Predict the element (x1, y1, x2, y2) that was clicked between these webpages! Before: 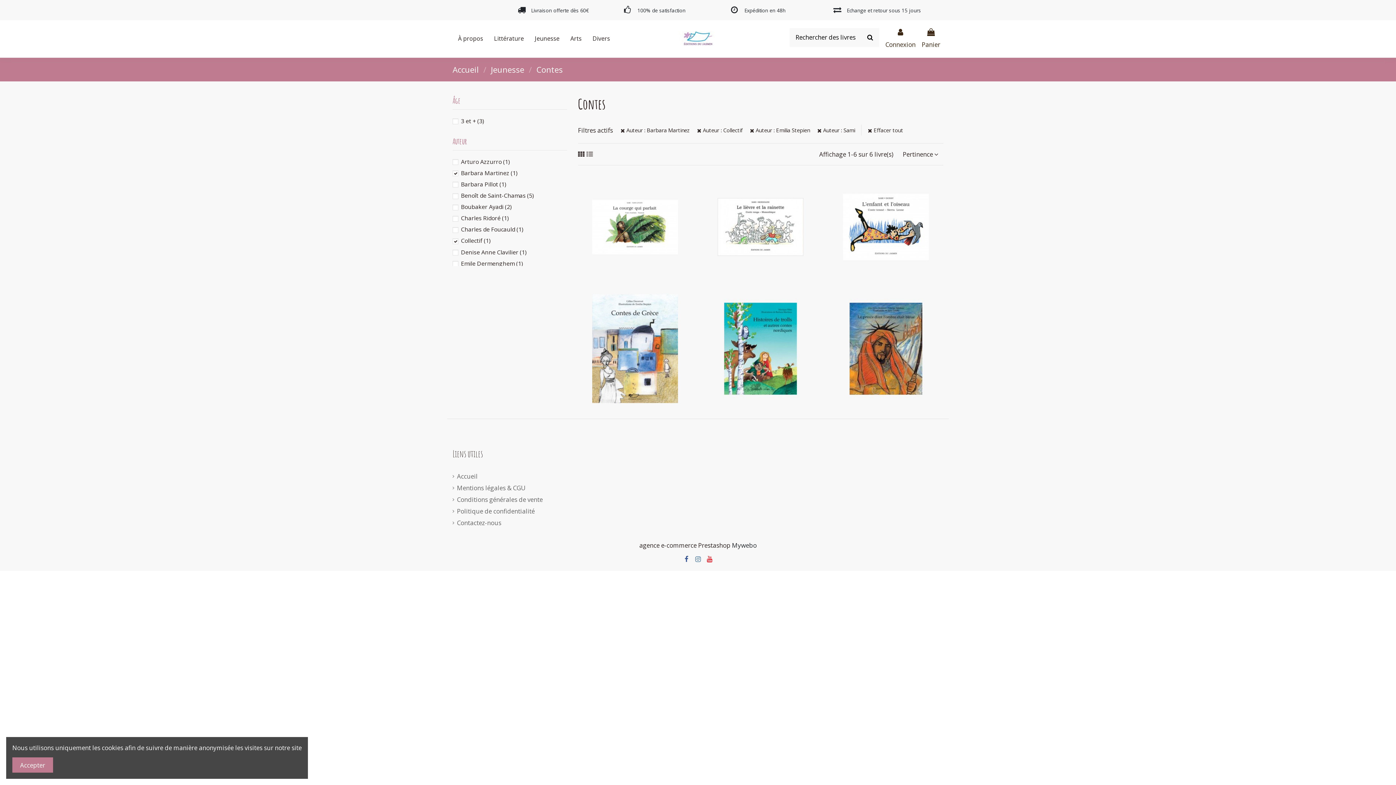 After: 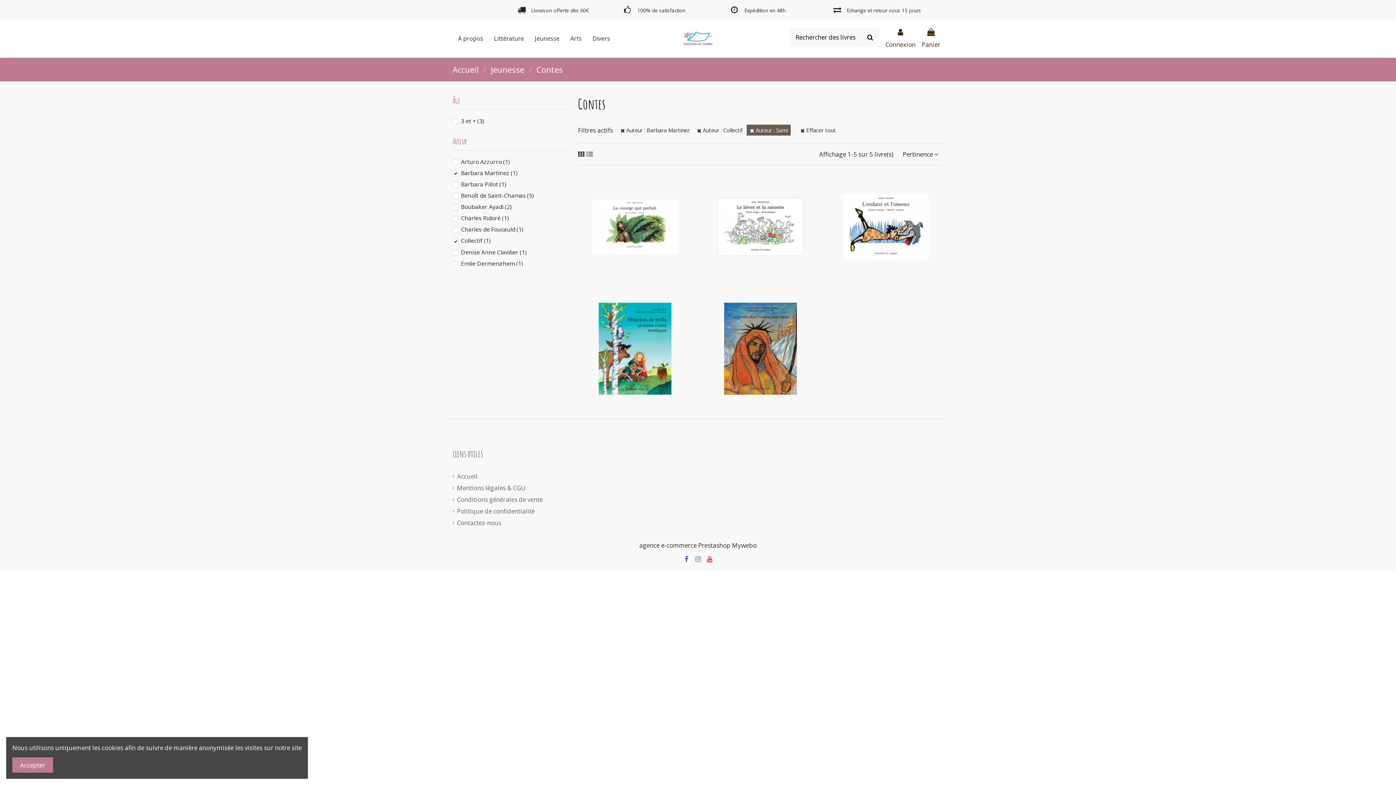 Action: bbox: (747, 124, 813, 135) label:  Auteur : Emilia Stepien